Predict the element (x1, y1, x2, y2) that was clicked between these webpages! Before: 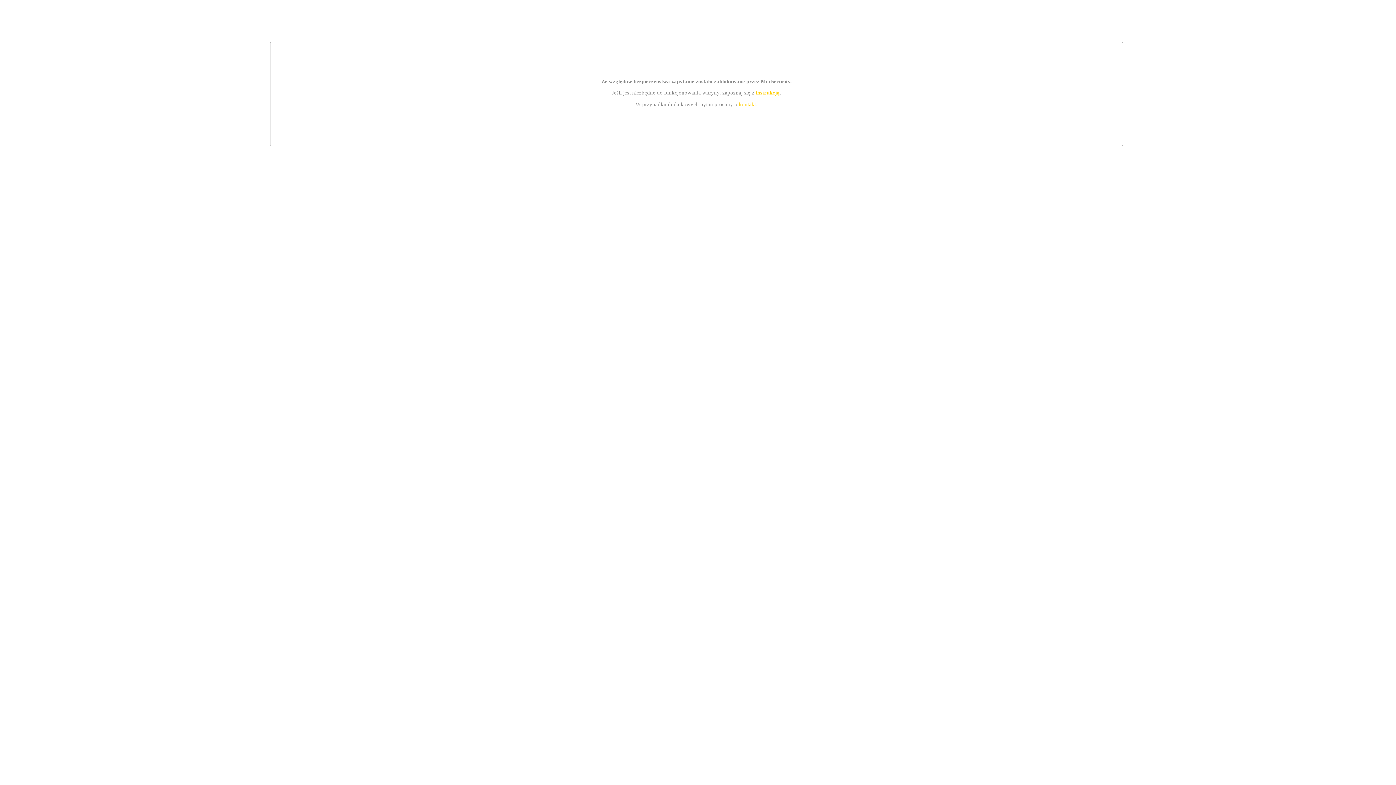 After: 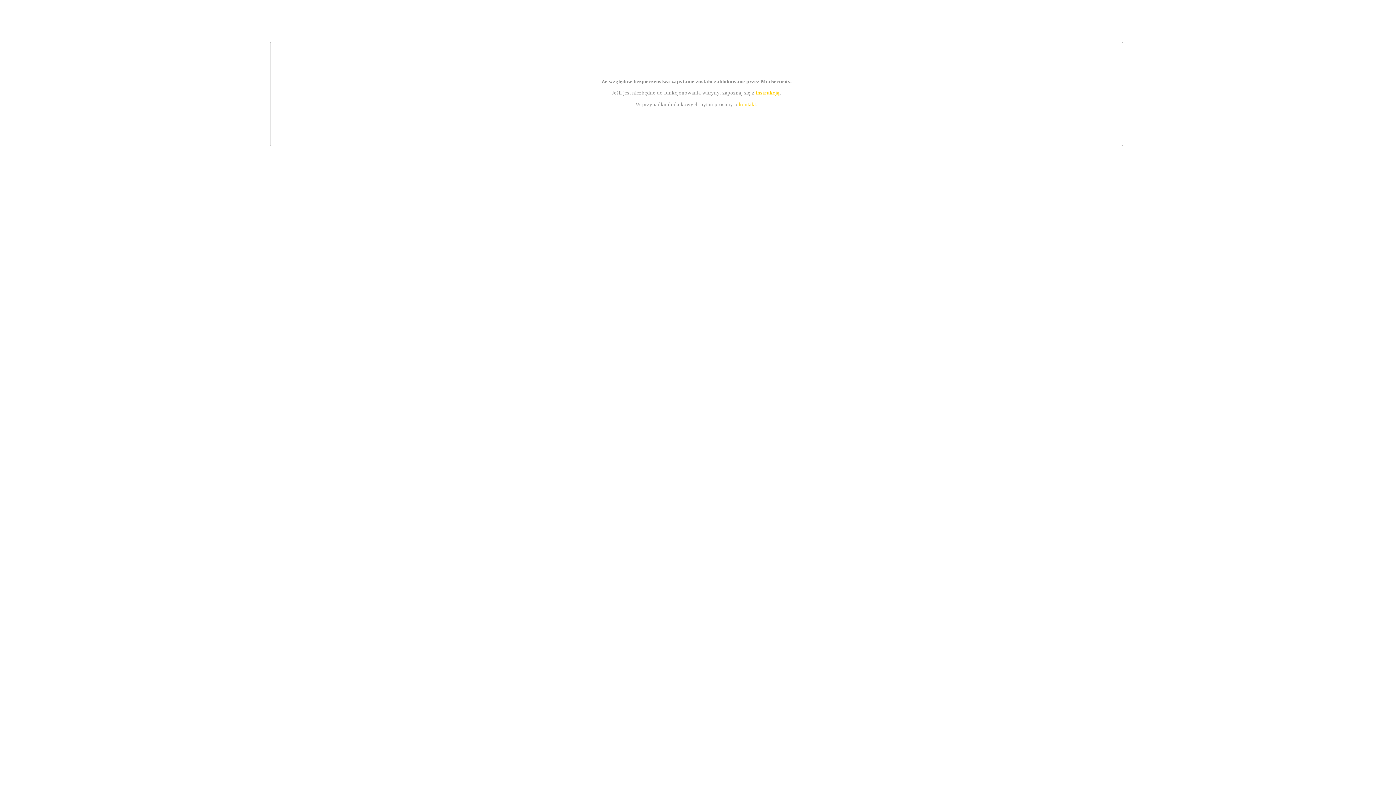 Action: bbox: (739, 101, 756, 107) label: kontakt